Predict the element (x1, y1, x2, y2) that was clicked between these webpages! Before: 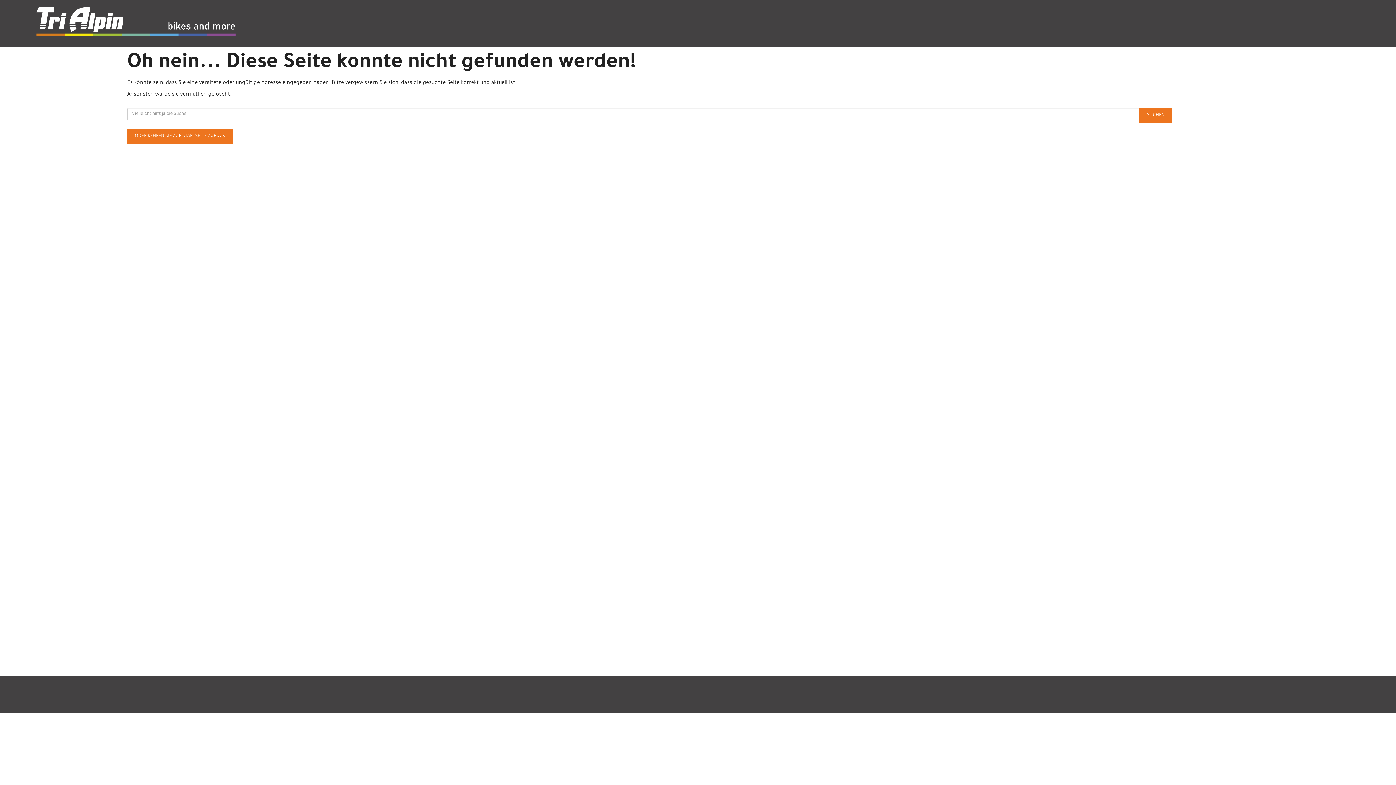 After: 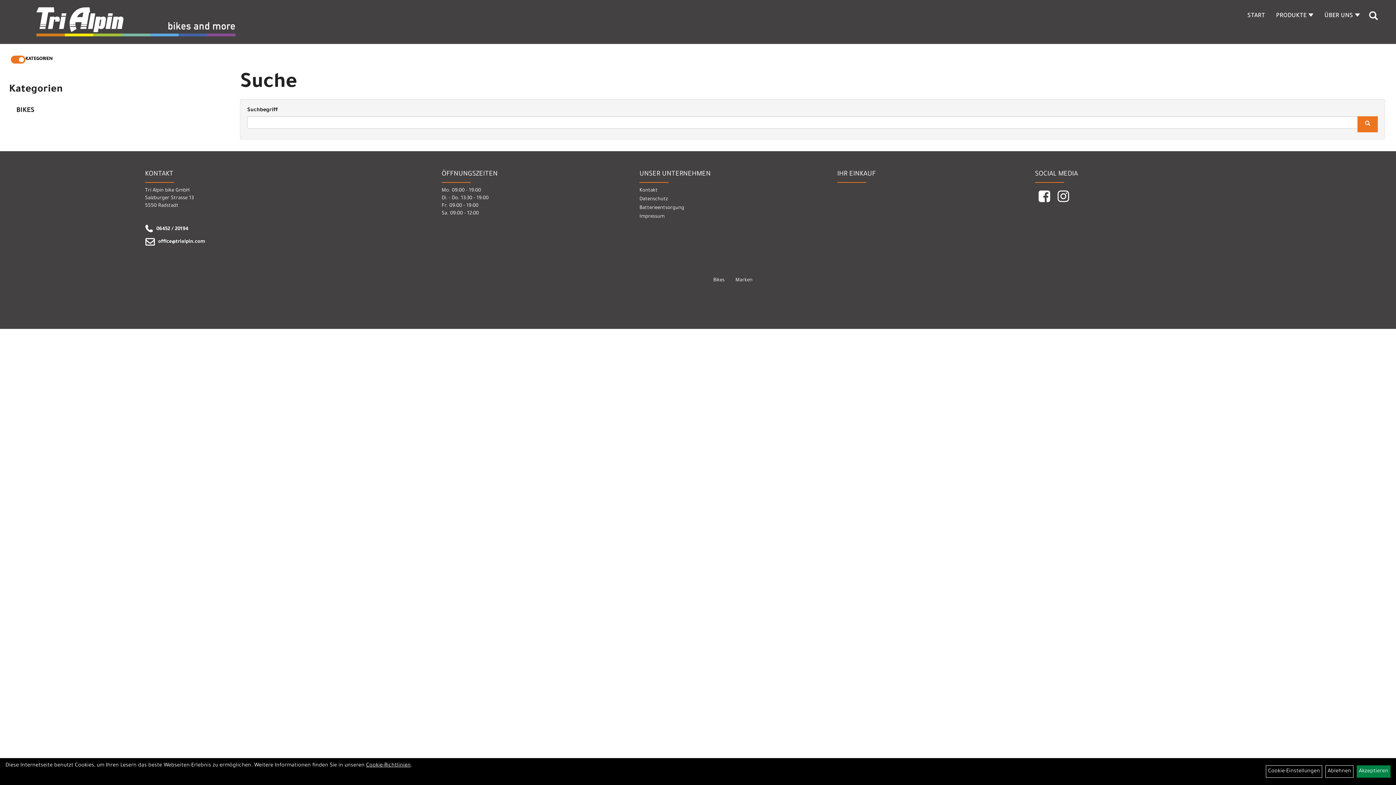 Action: bbox: (1139, 108, 1172, 123) label: SUCHEN